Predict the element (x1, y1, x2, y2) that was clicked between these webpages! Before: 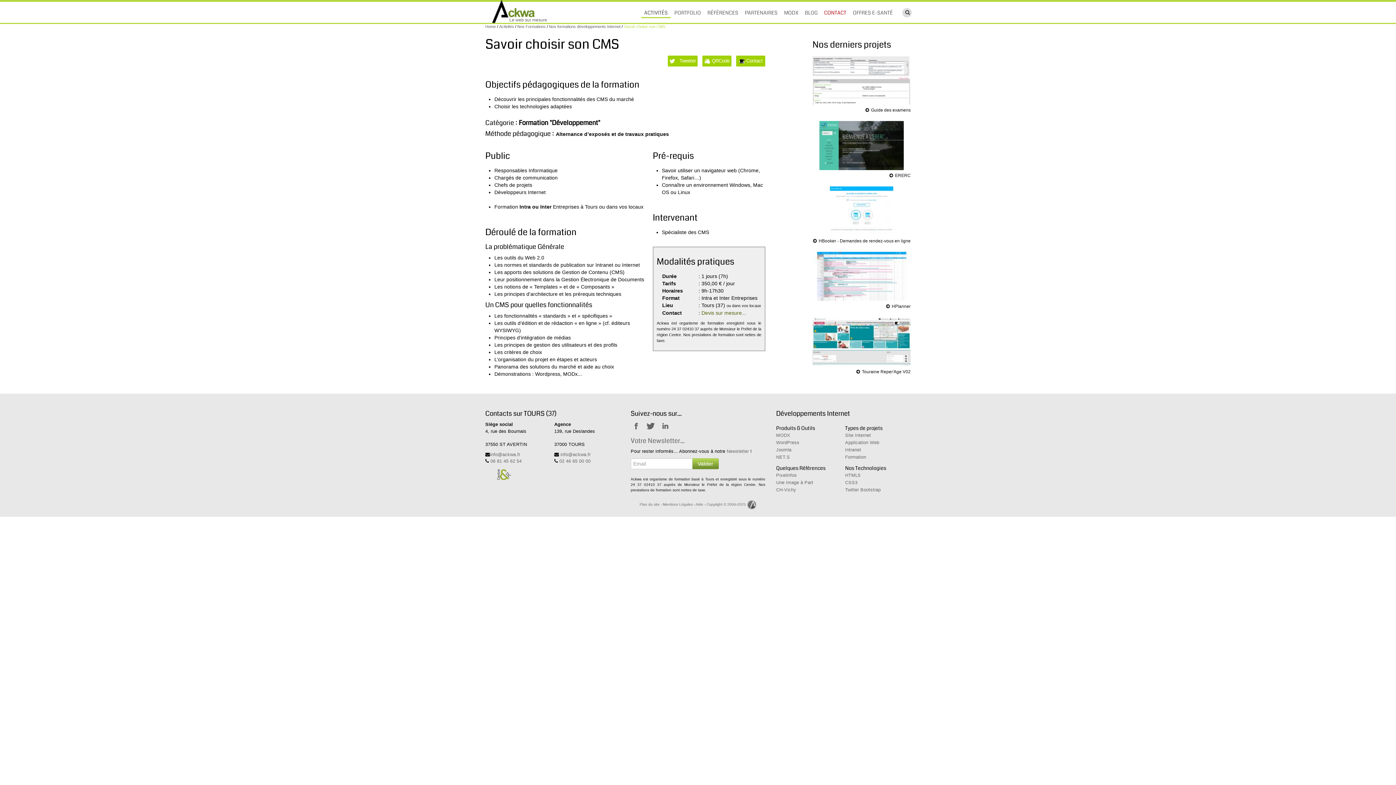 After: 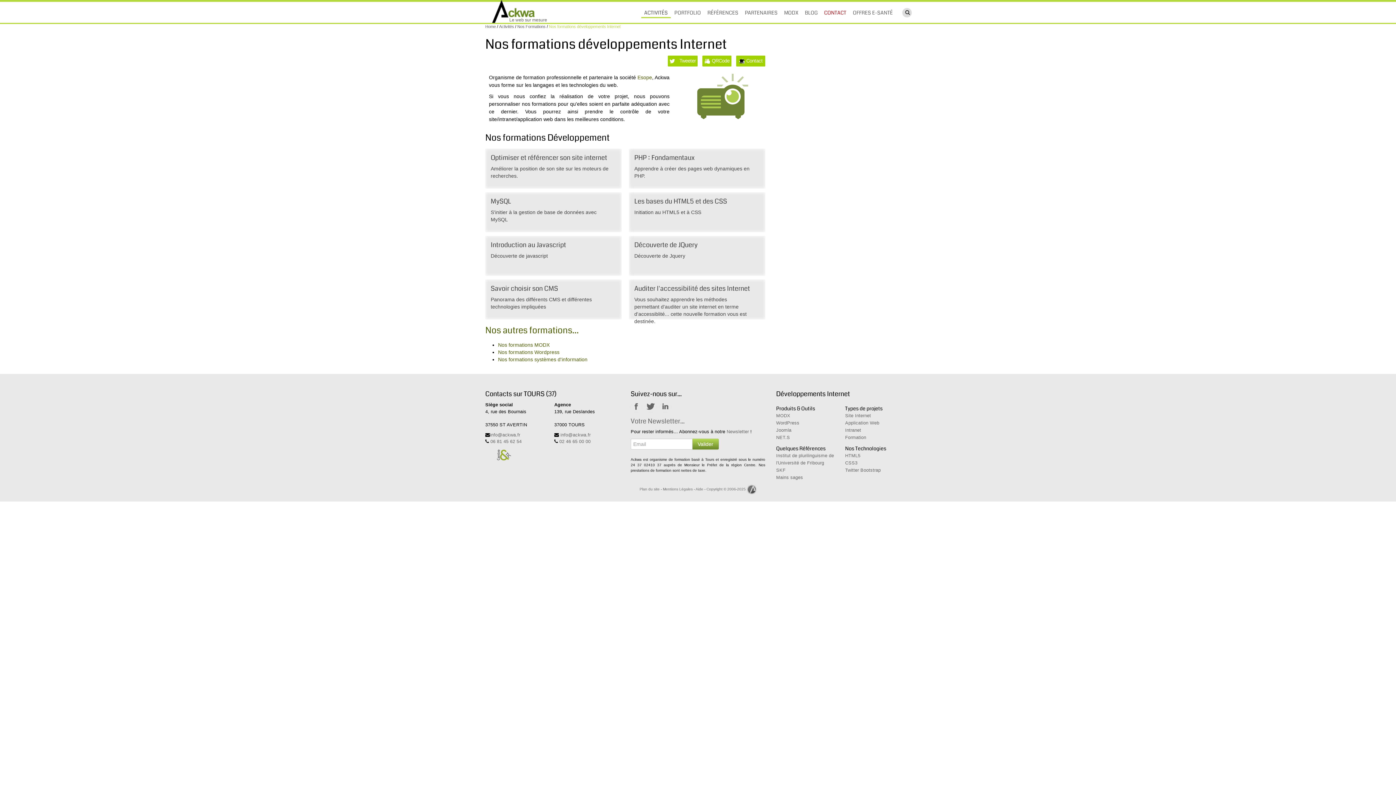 Action: bbox: (549, 24, 620, 28) label: Nos formations développements Internet